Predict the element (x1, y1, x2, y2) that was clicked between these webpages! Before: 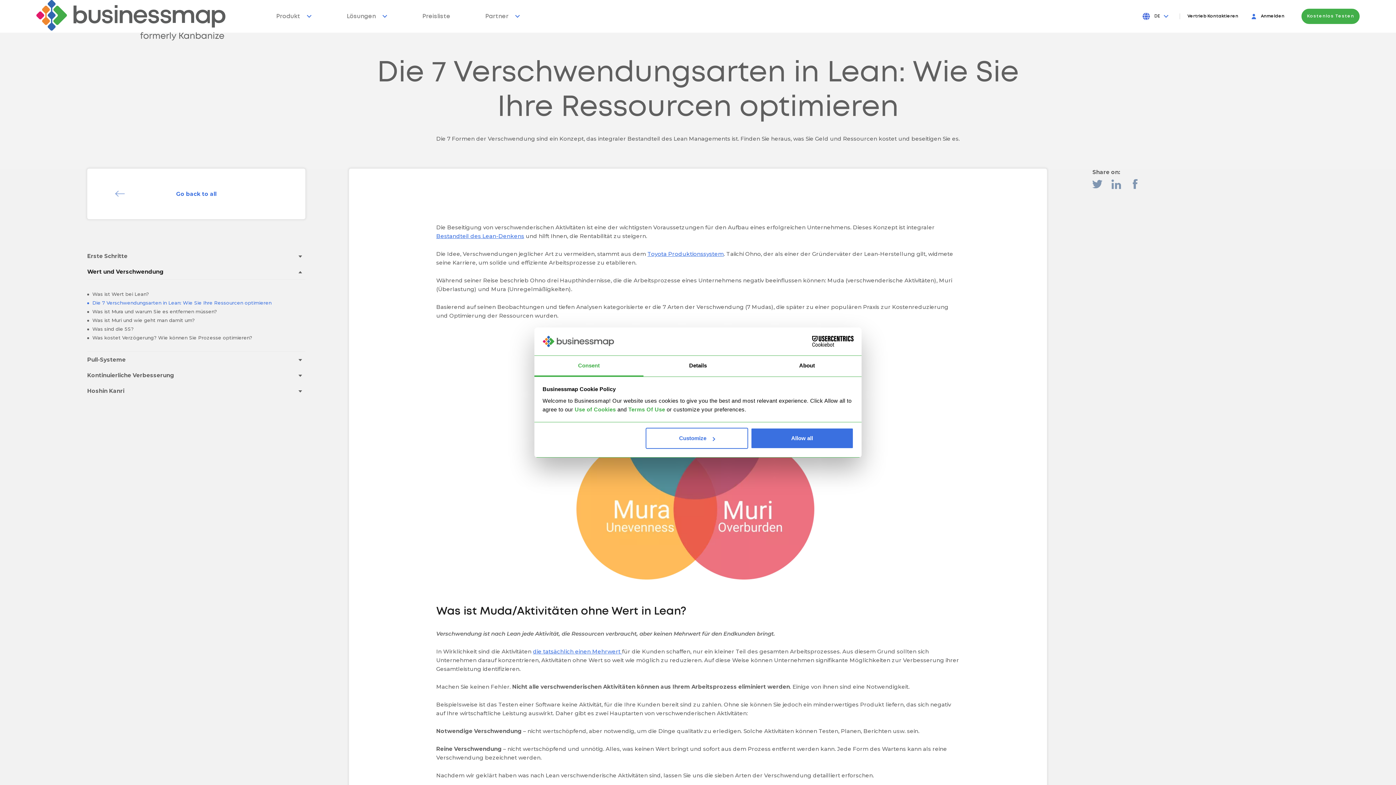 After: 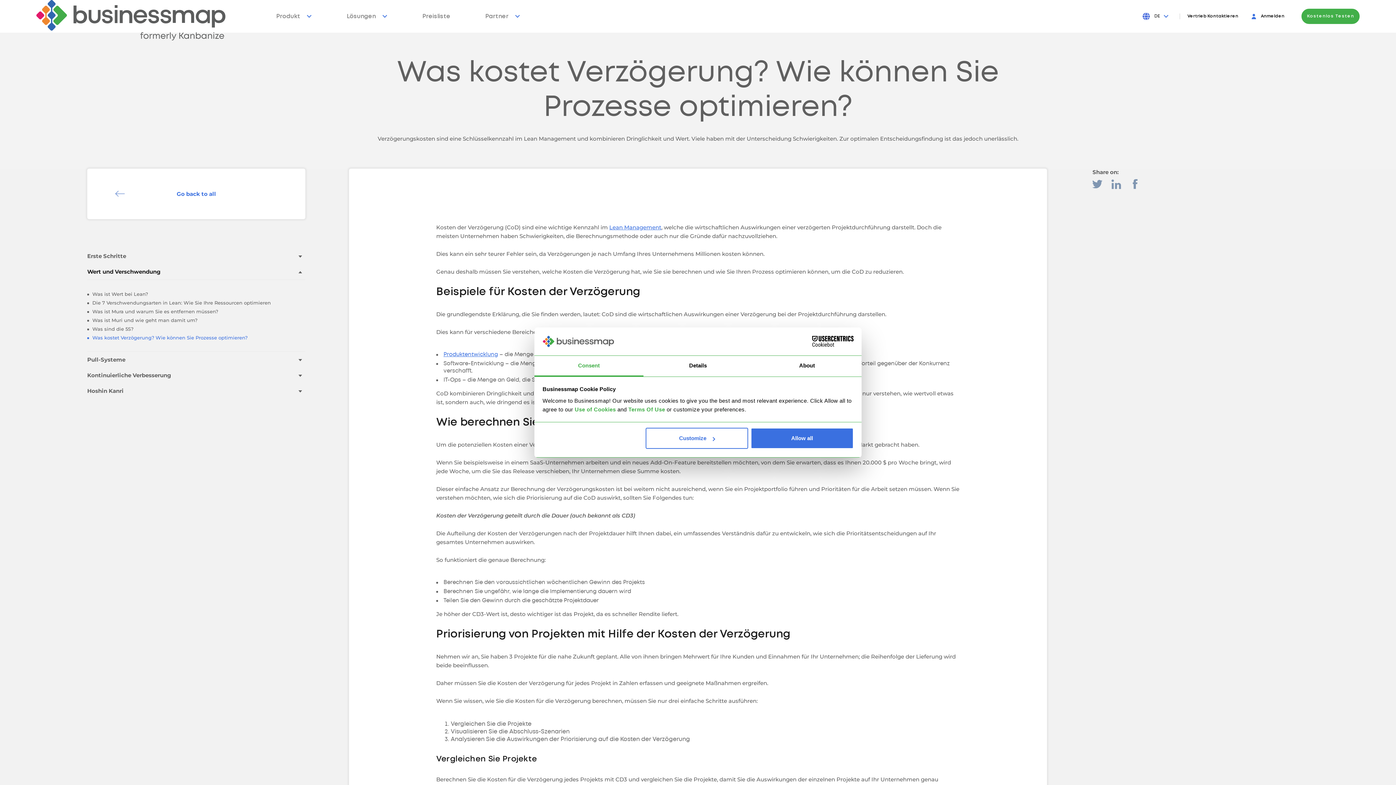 Action: label:  Was kostet Verzögerung? Wie können Sie Prozesse optimieren? bbox: (87, 334, 252, 340)